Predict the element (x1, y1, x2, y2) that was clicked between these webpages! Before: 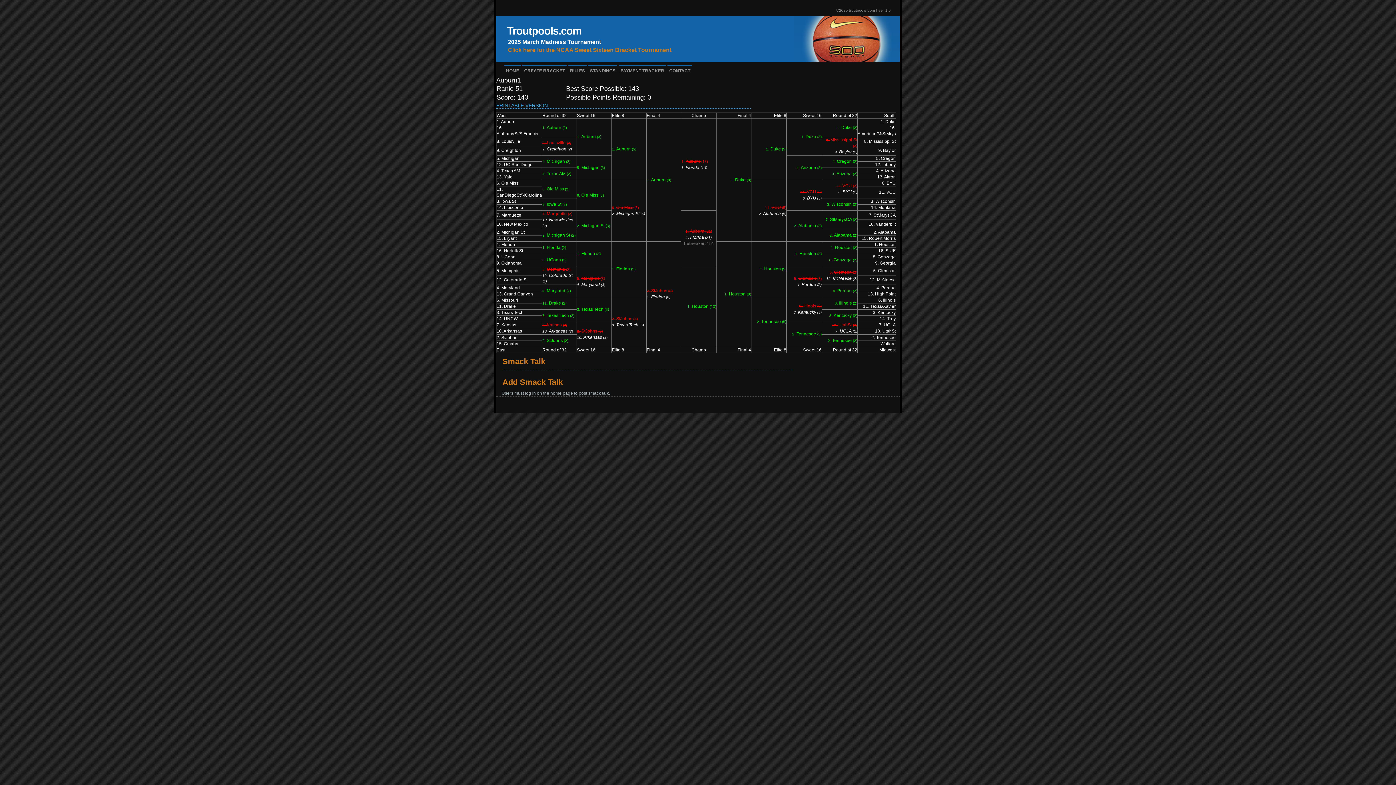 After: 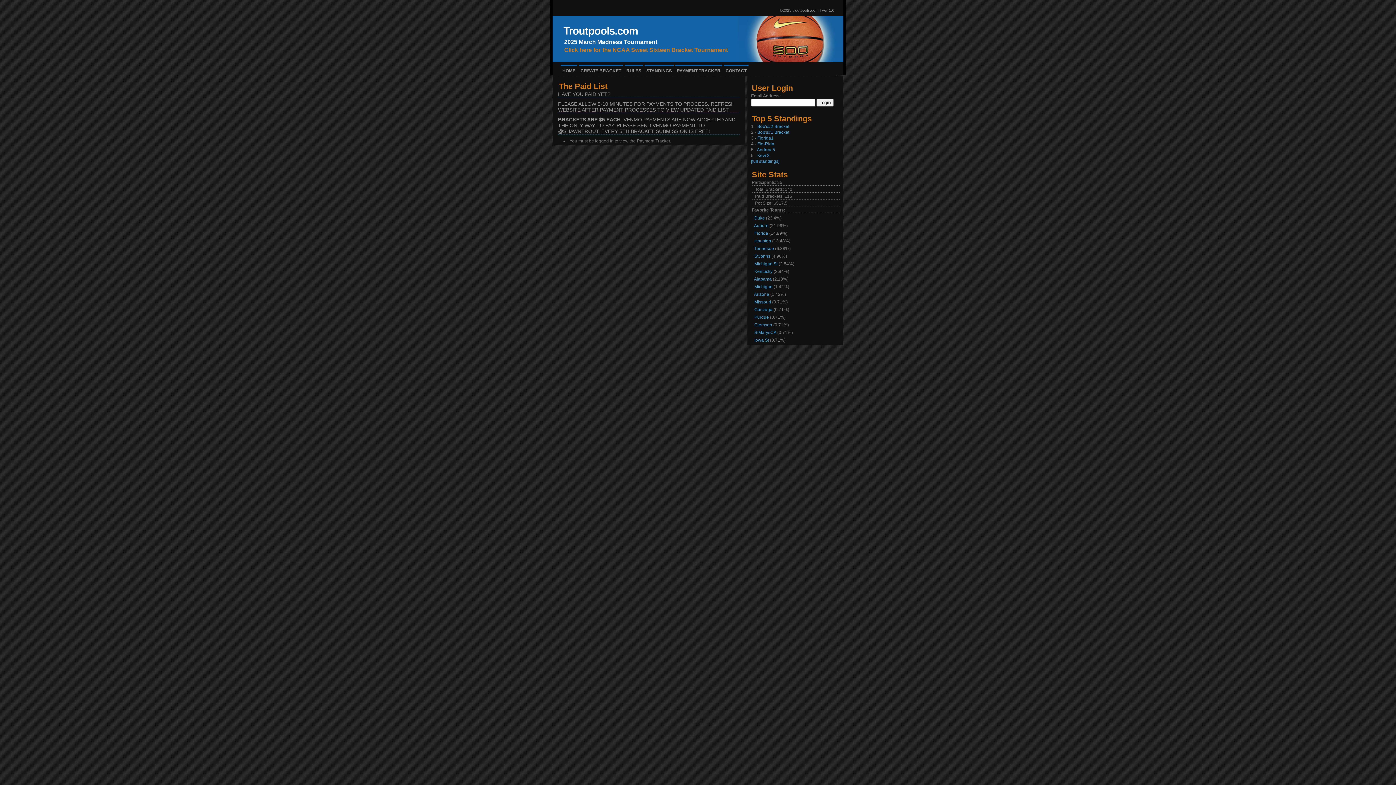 Action: label: PAYMENT TRACKER bbox: (618, 64, 666, 75)